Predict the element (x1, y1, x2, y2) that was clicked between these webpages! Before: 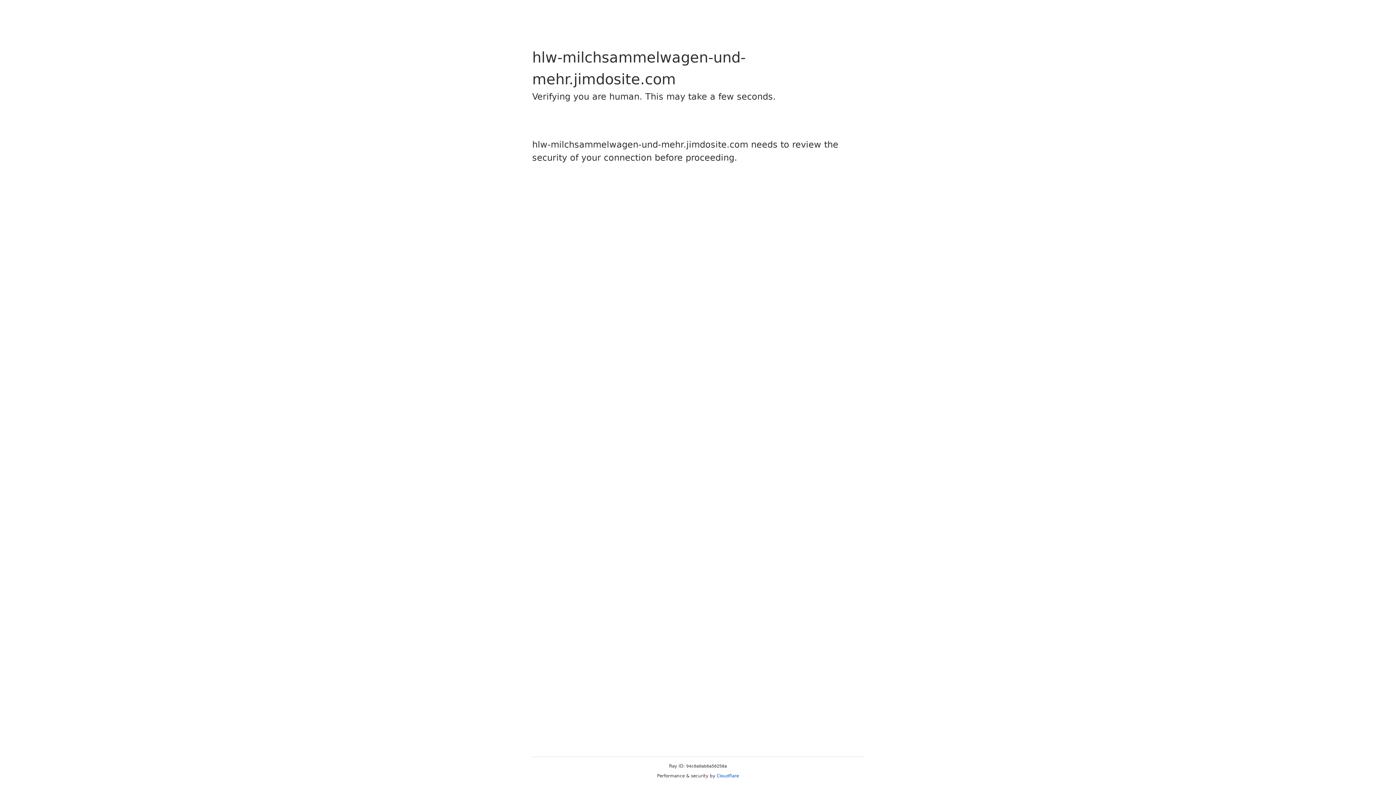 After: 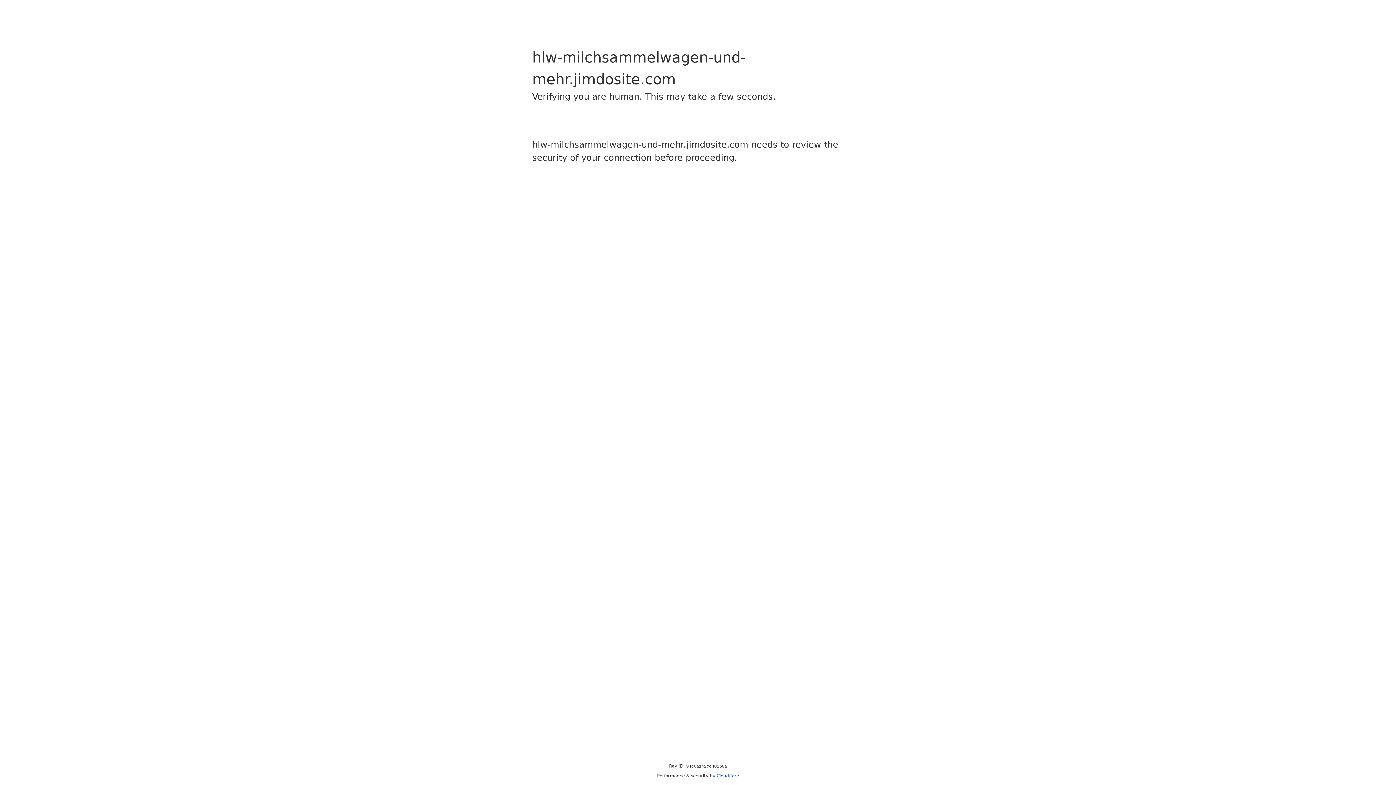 Action: label: Cloudflare bbox: (716, 773, 739, 778)